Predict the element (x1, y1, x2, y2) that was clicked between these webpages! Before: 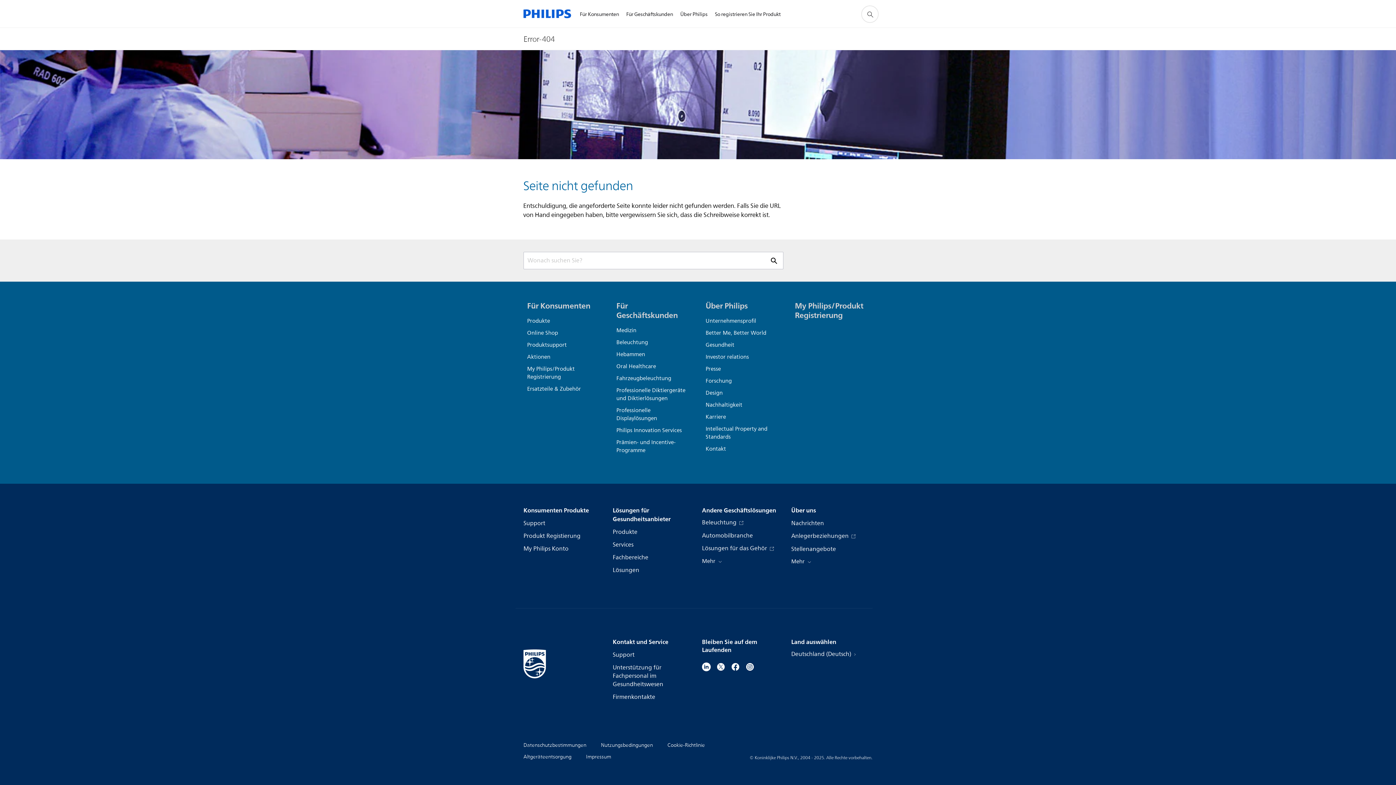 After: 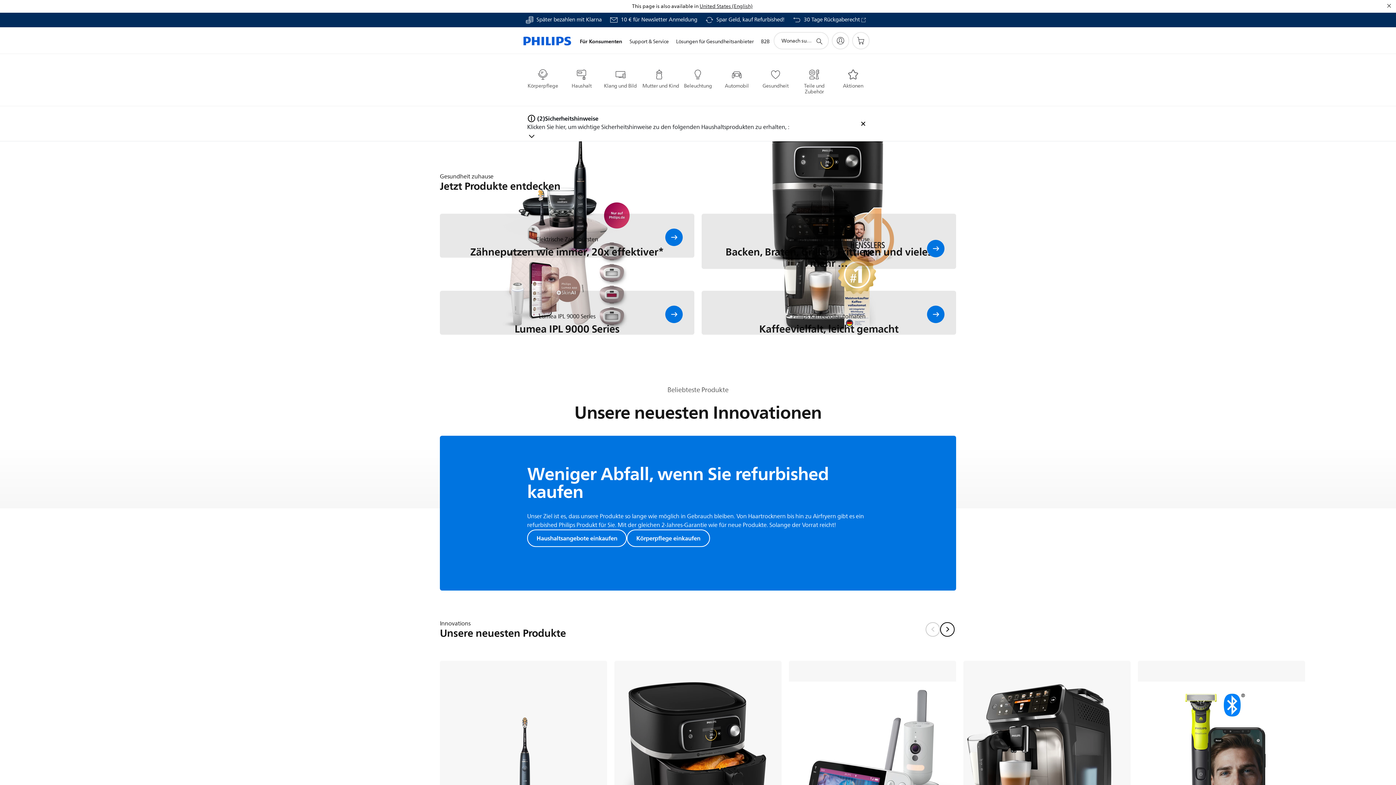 Action: label: Produkte bbox: (527, 315, 601, 327)